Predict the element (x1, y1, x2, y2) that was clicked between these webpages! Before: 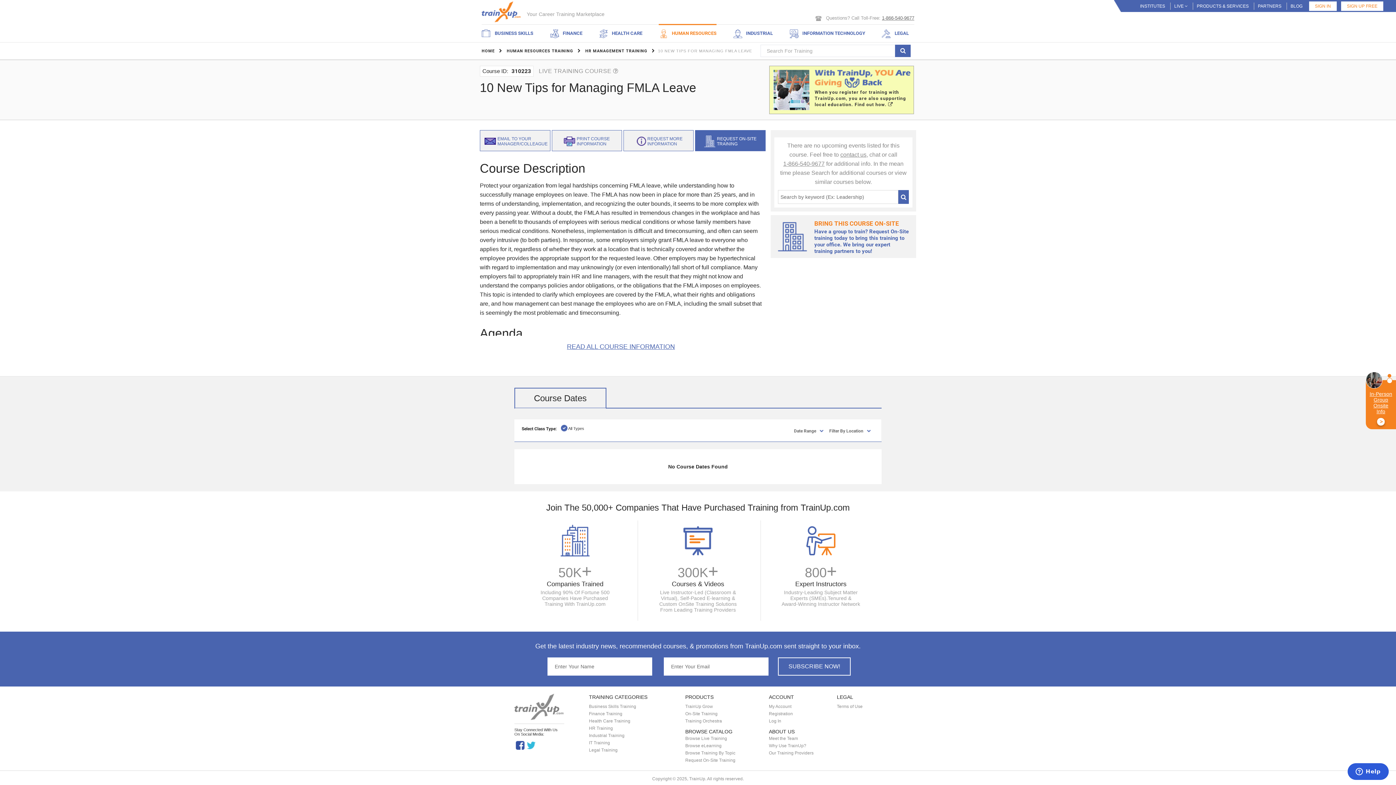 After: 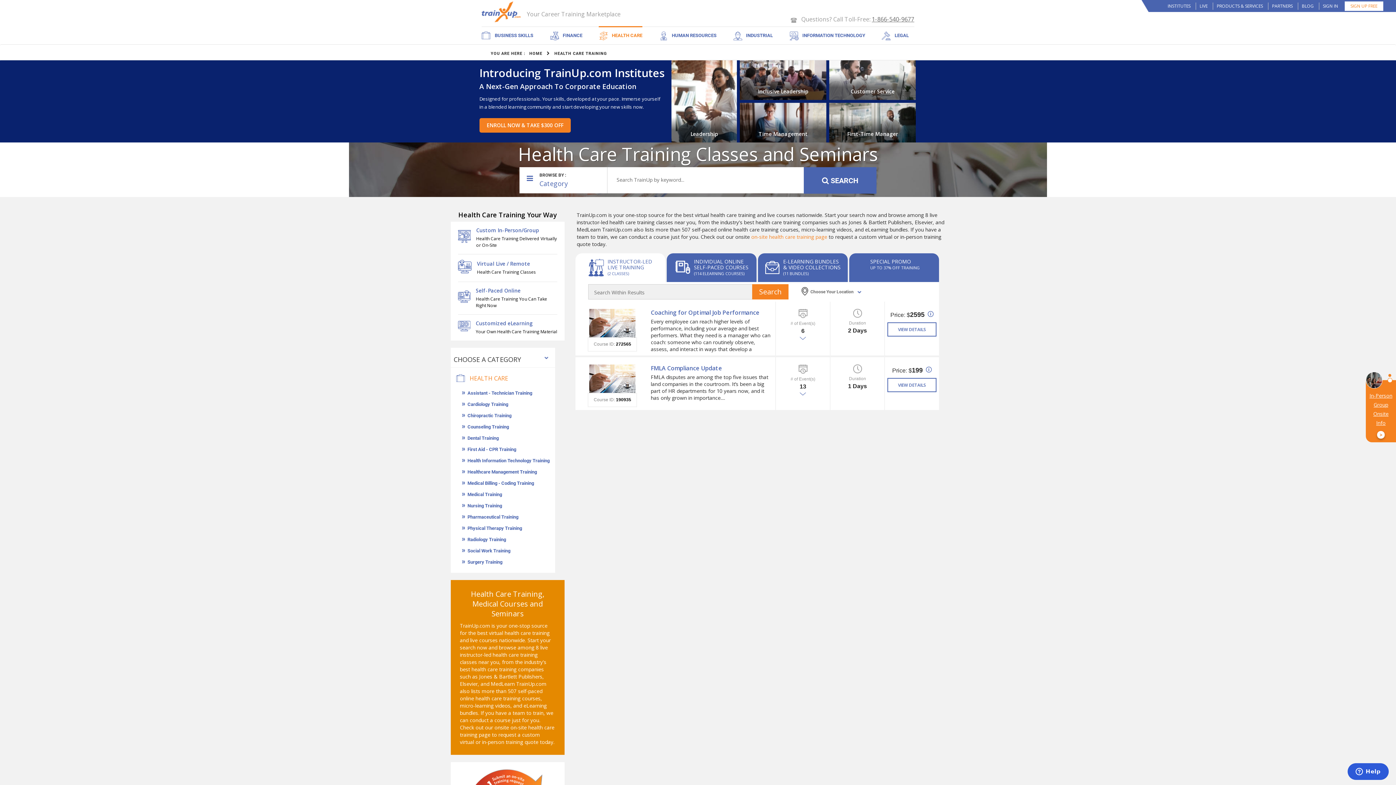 Action: bbox: (589, 718, 630, 724) label: Health Care Training